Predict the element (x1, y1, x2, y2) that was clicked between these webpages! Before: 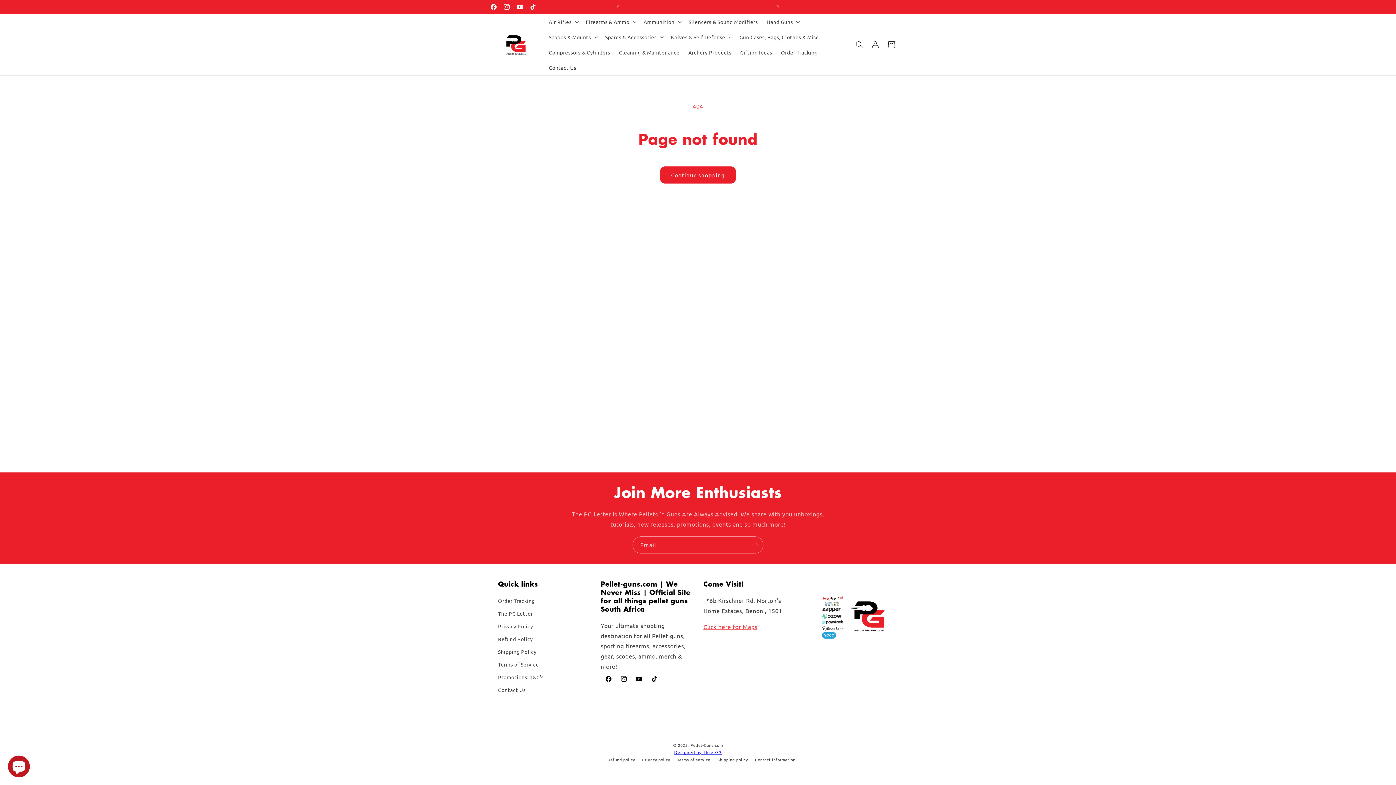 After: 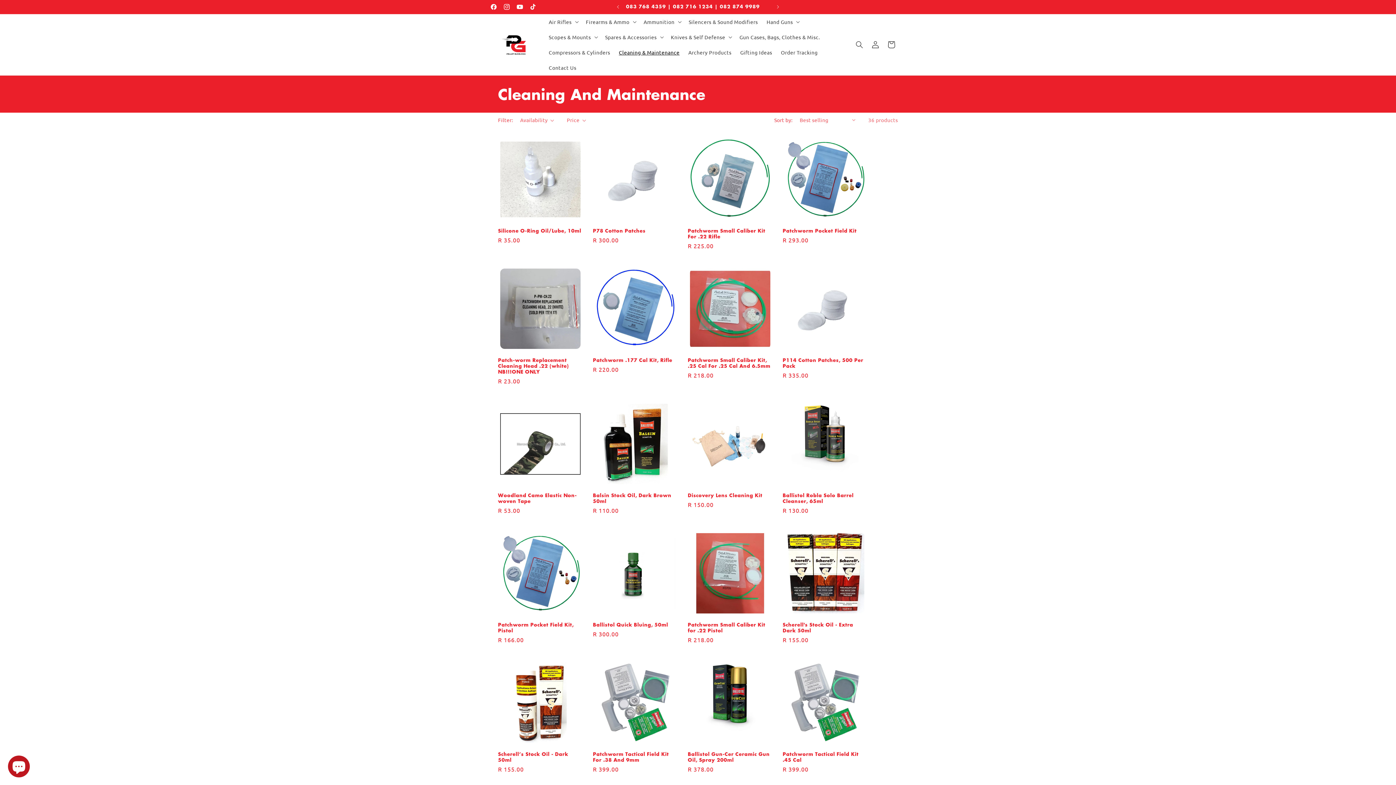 Action: label: Cleaning & Maintenance bbox: (614, 44, 684, 60)